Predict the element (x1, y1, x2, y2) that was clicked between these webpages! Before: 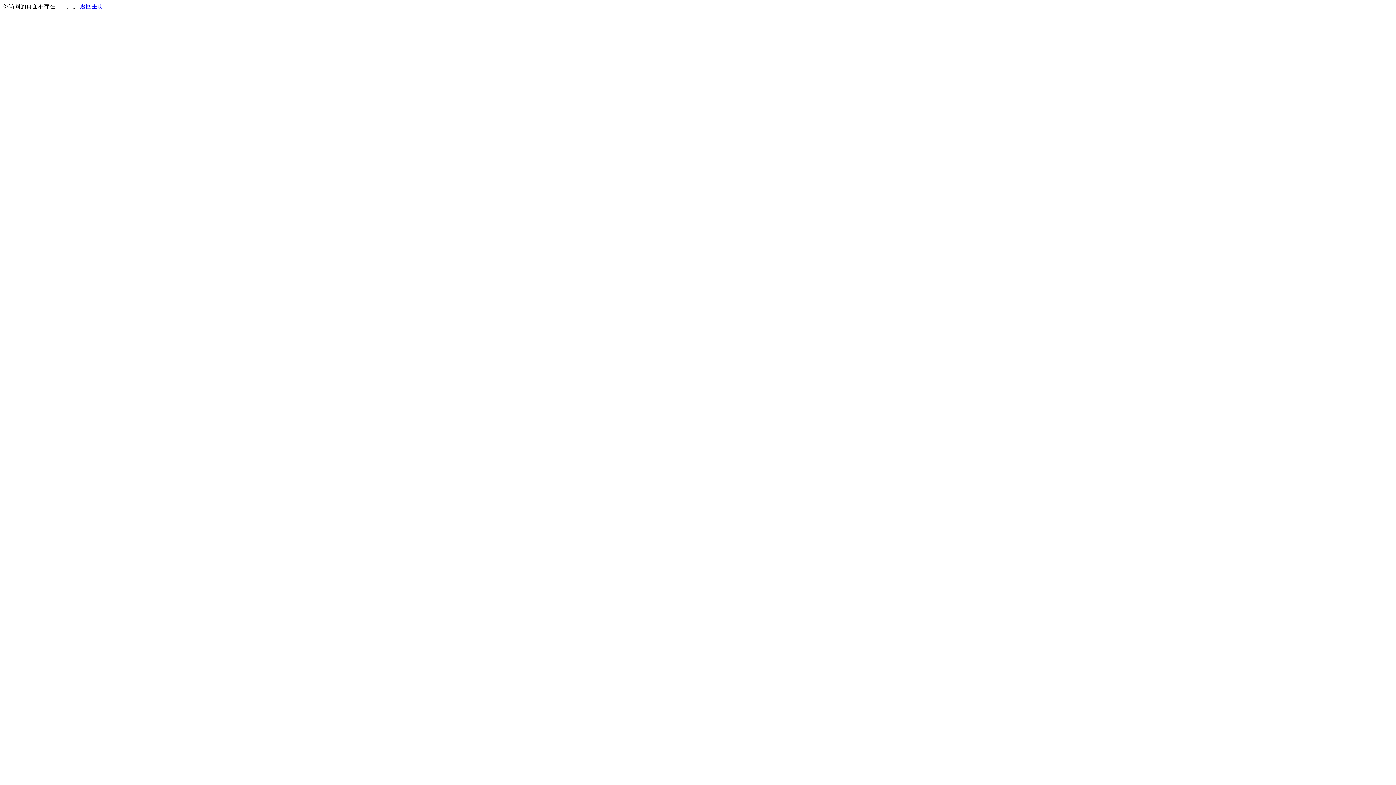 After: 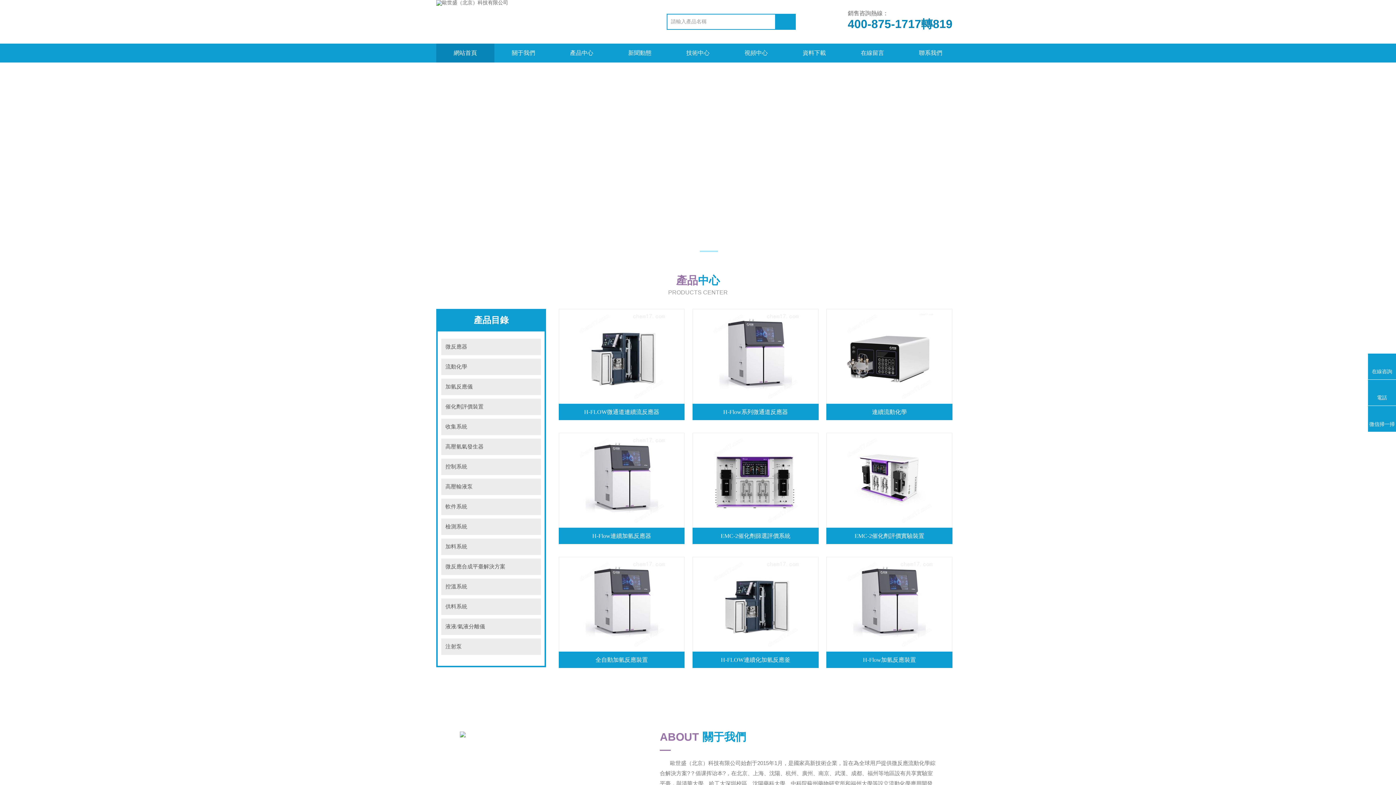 Action: bbox: (80, 3, 103, 9) label: 返回主页